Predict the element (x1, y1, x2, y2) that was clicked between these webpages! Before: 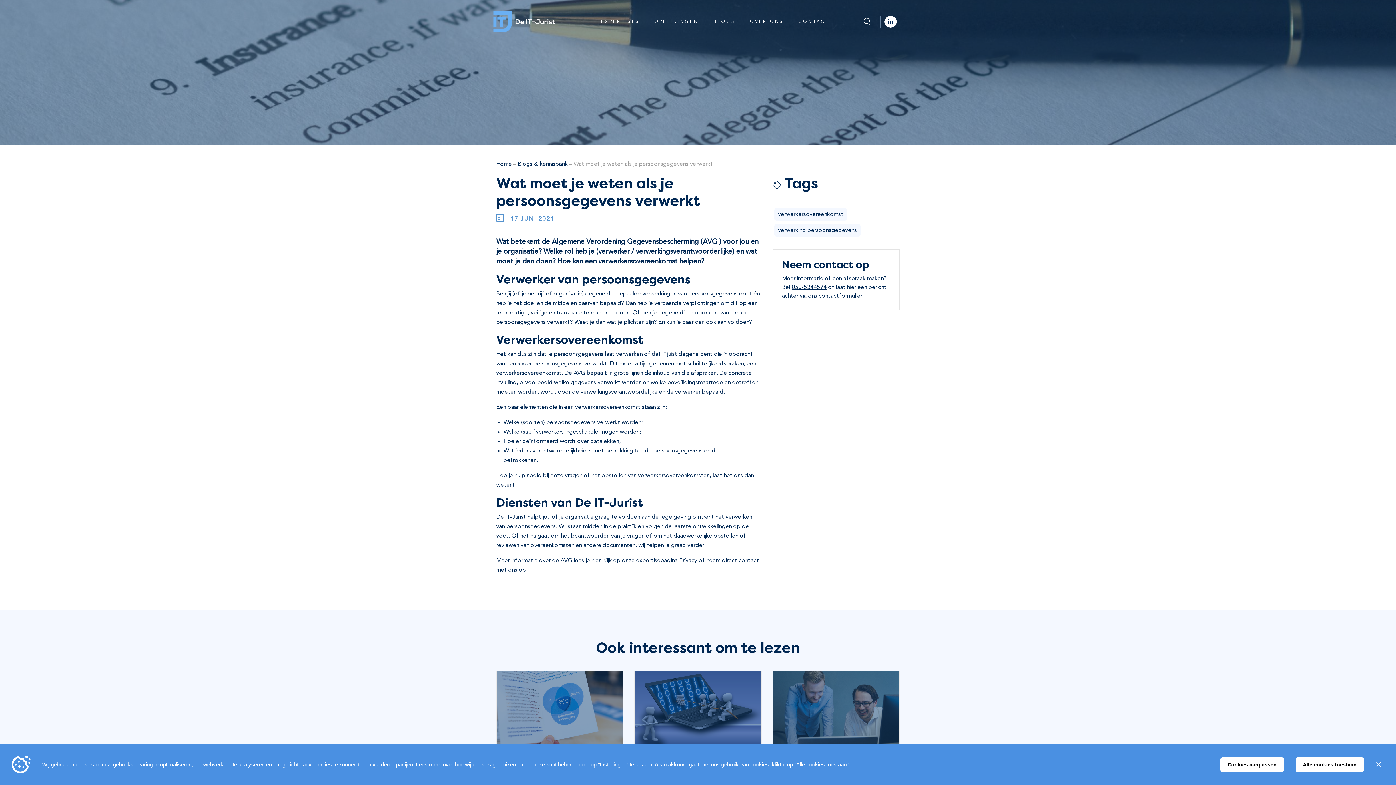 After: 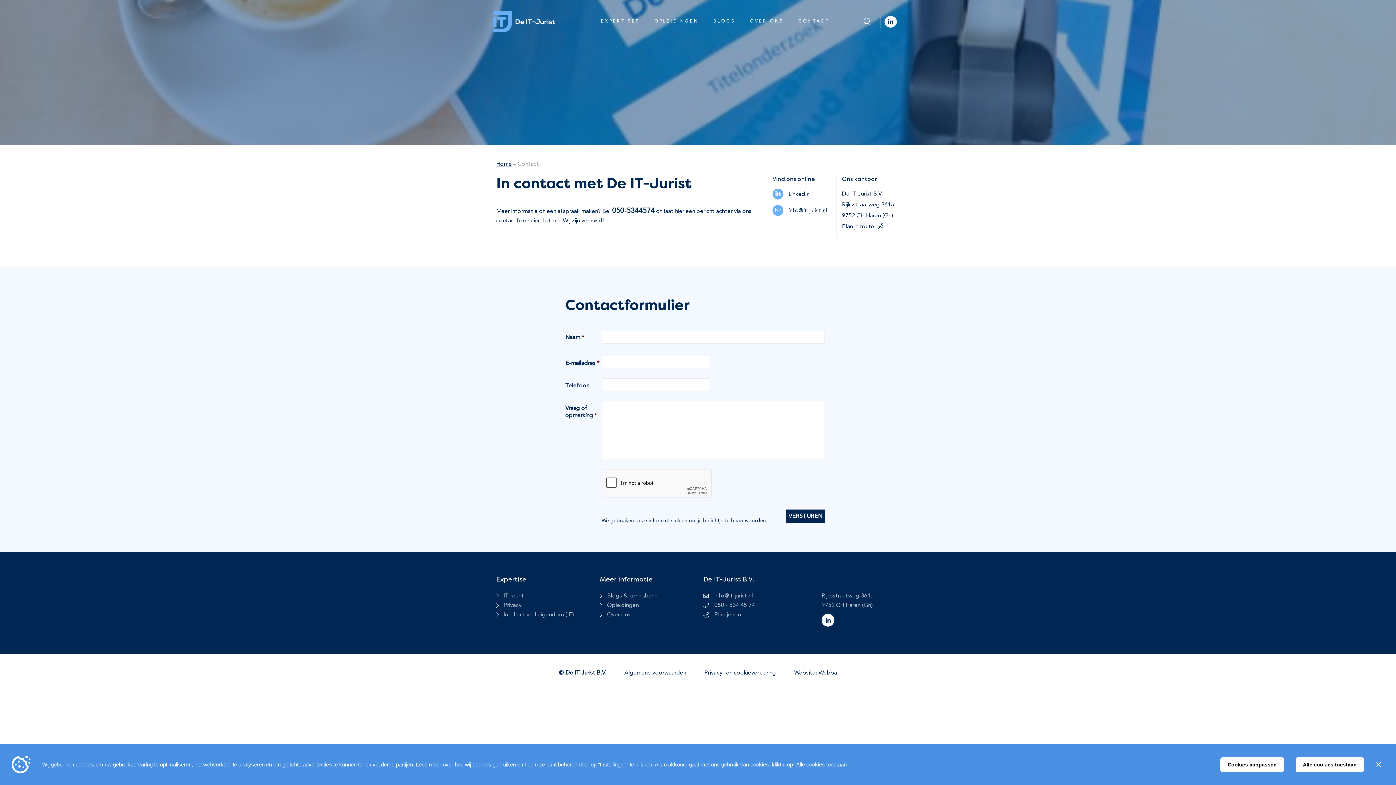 Action: label: contact bbox: (738, 558, 759, 564)